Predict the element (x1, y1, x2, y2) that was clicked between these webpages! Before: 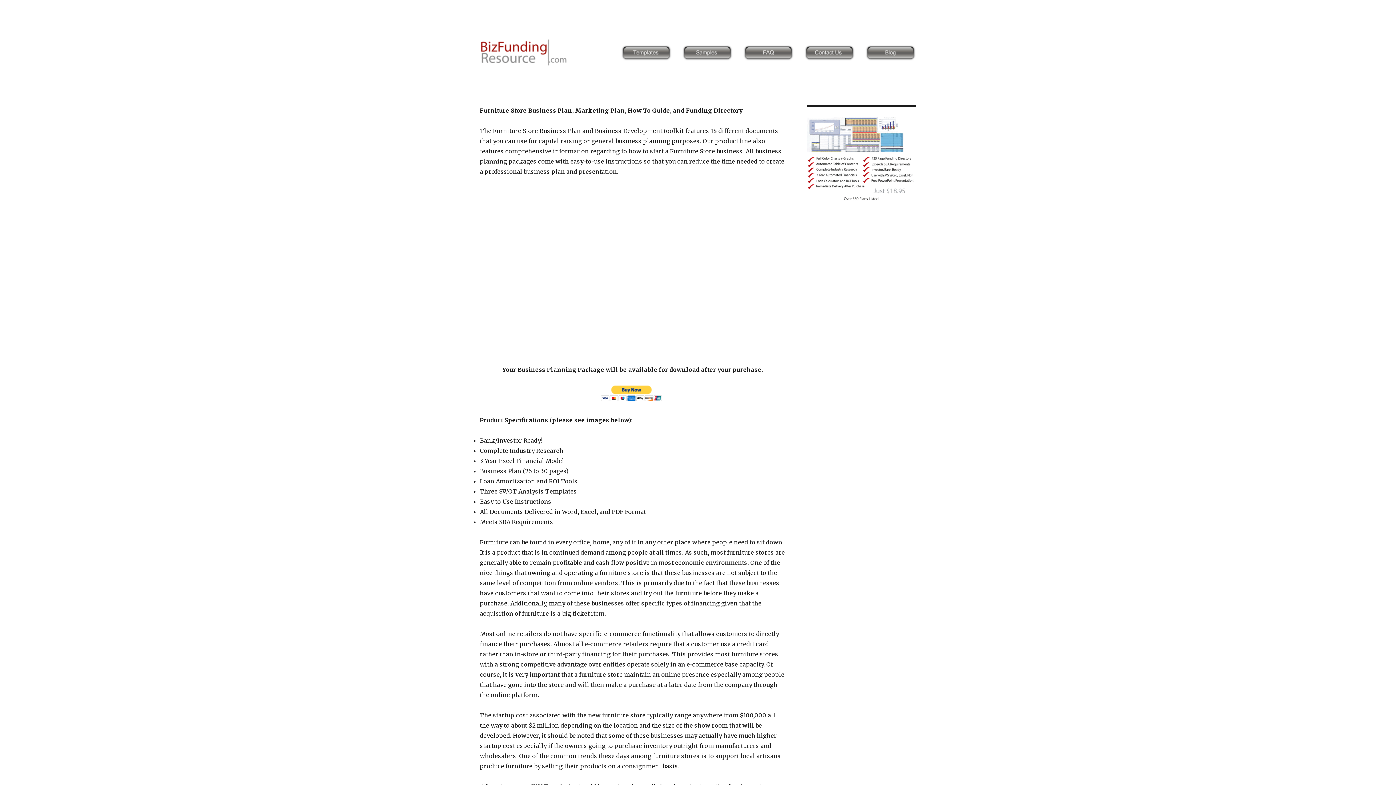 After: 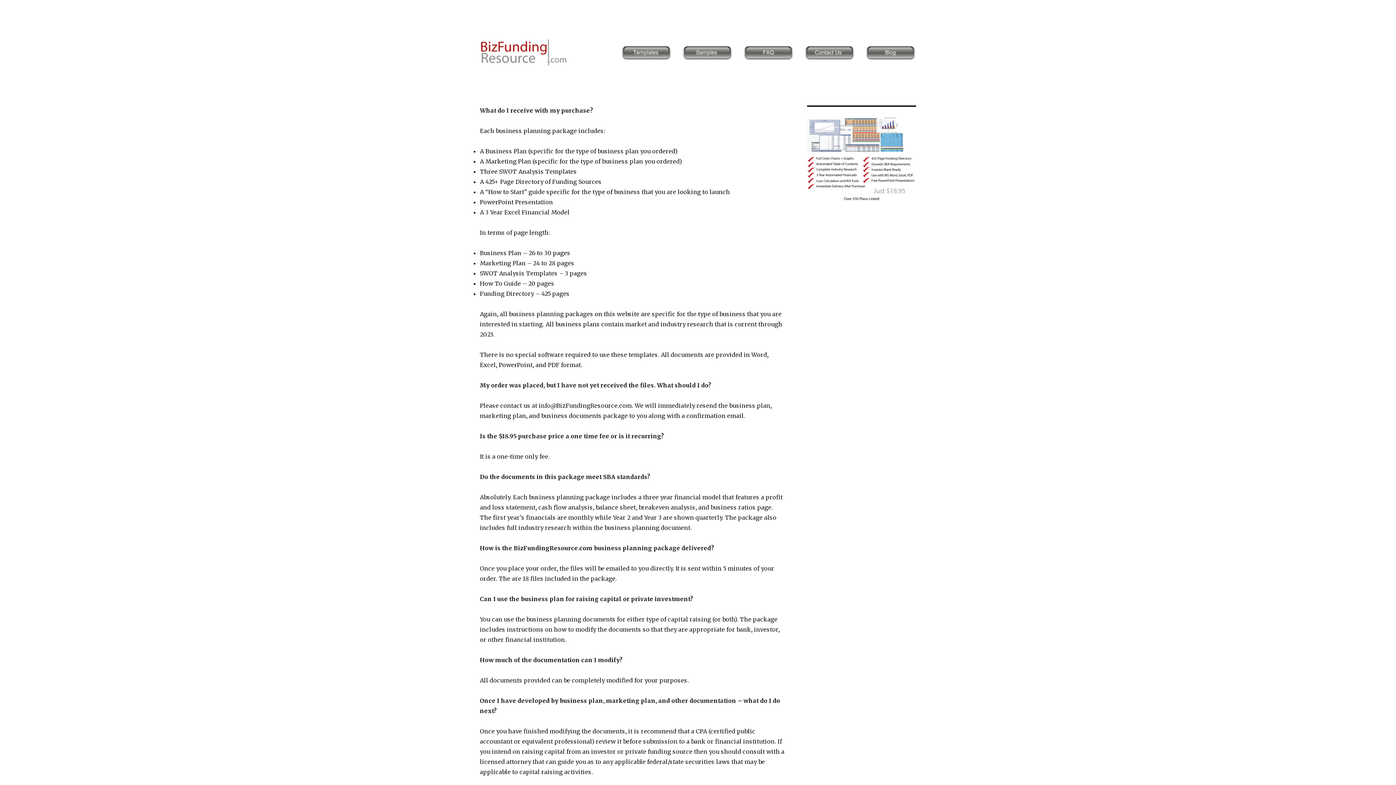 Action: bbox: (738, 40, 799, 64)